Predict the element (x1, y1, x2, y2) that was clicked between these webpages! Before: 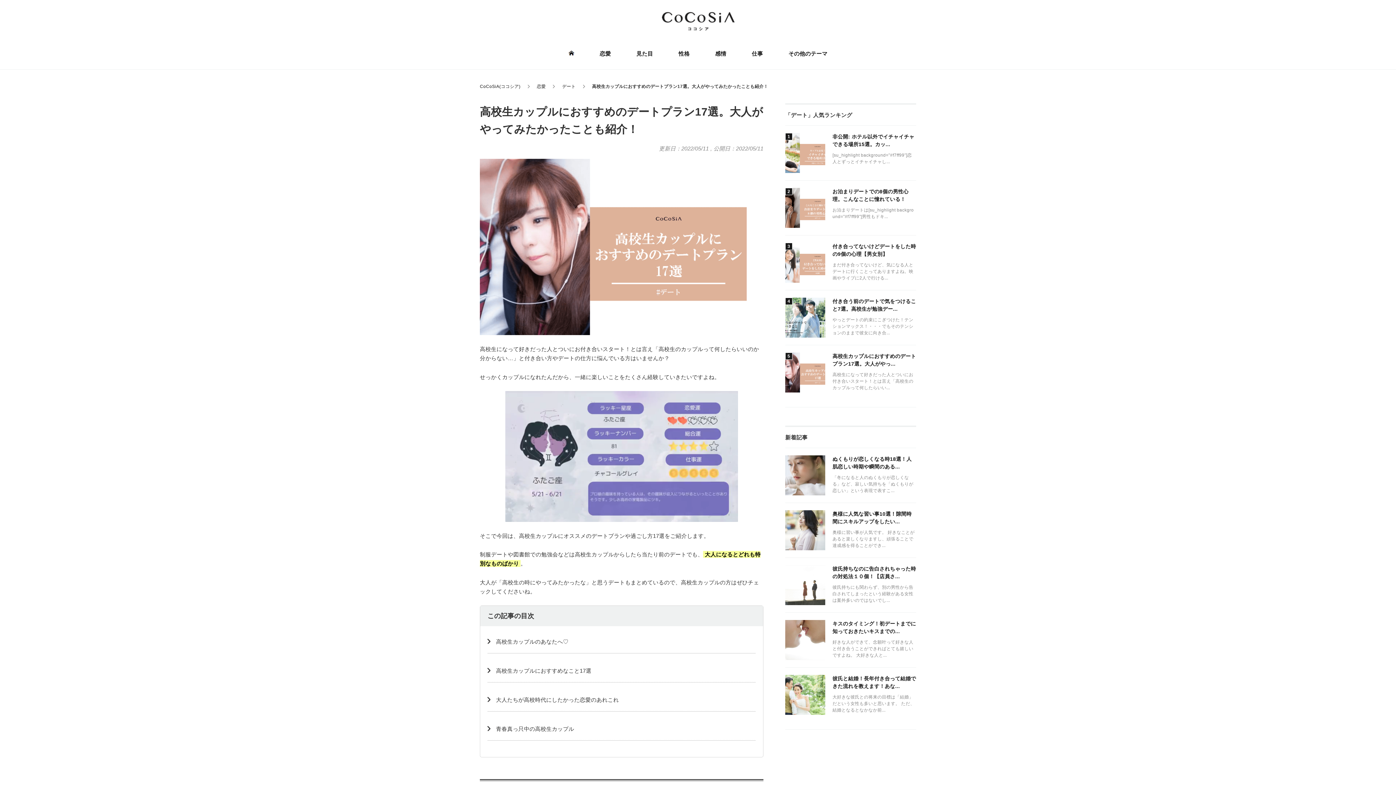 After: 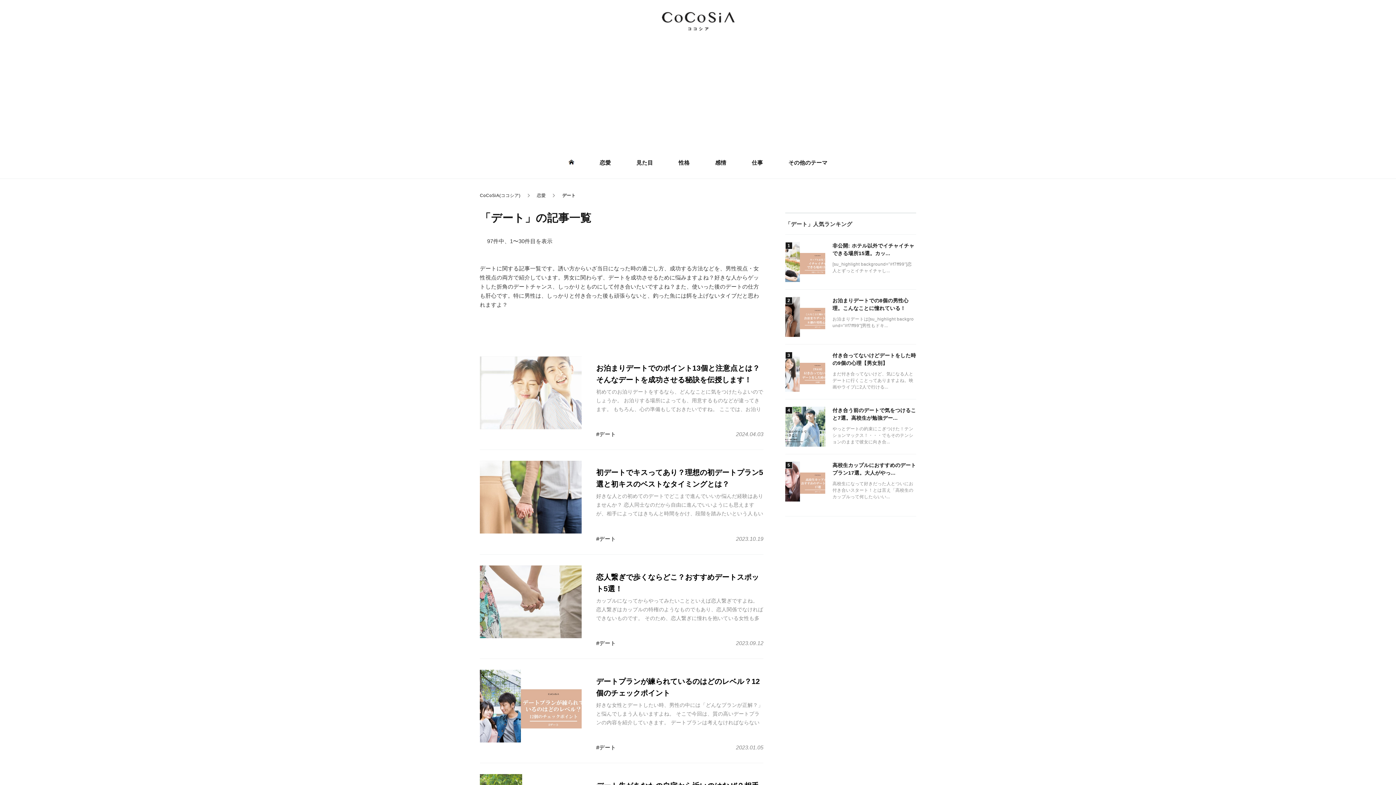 Action: label: デート bbox: (562, 84, 575, 88)